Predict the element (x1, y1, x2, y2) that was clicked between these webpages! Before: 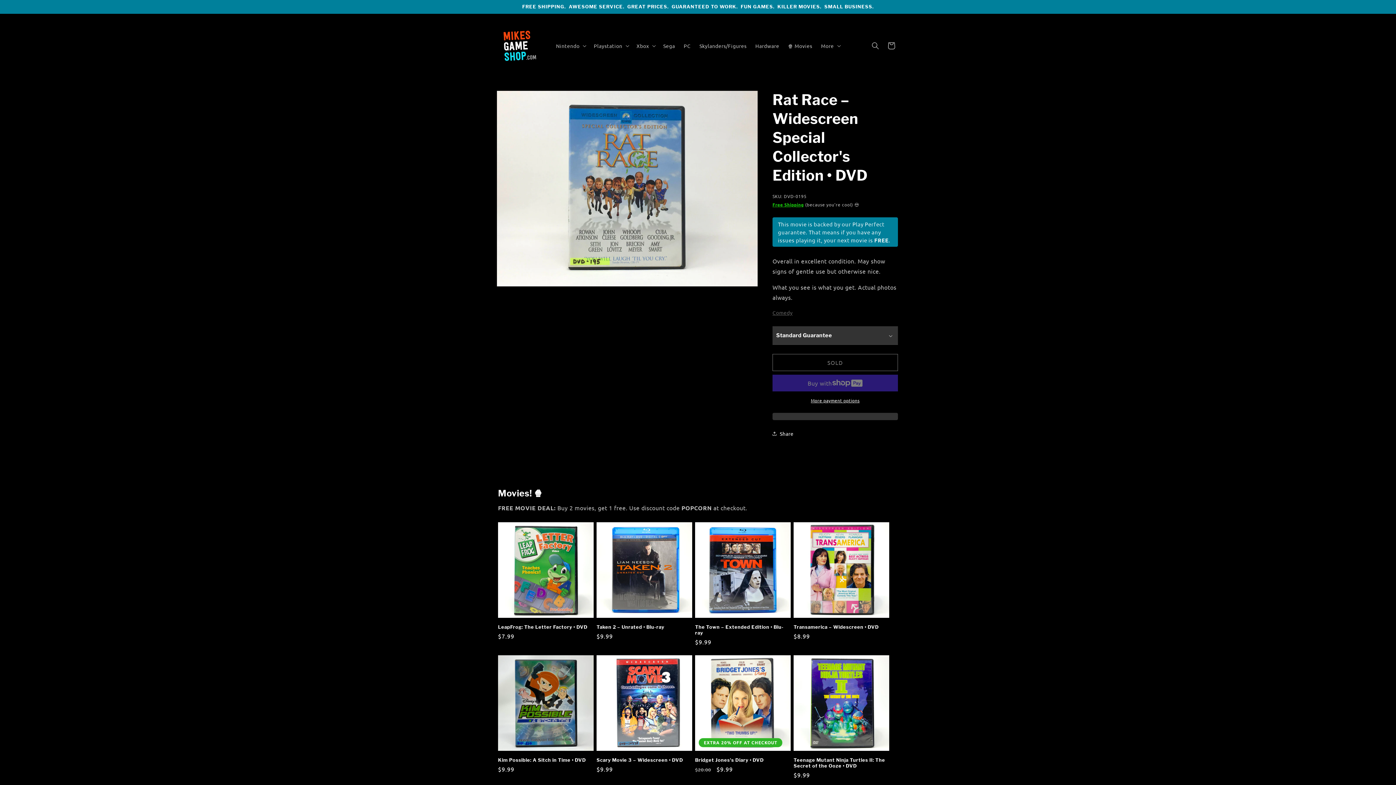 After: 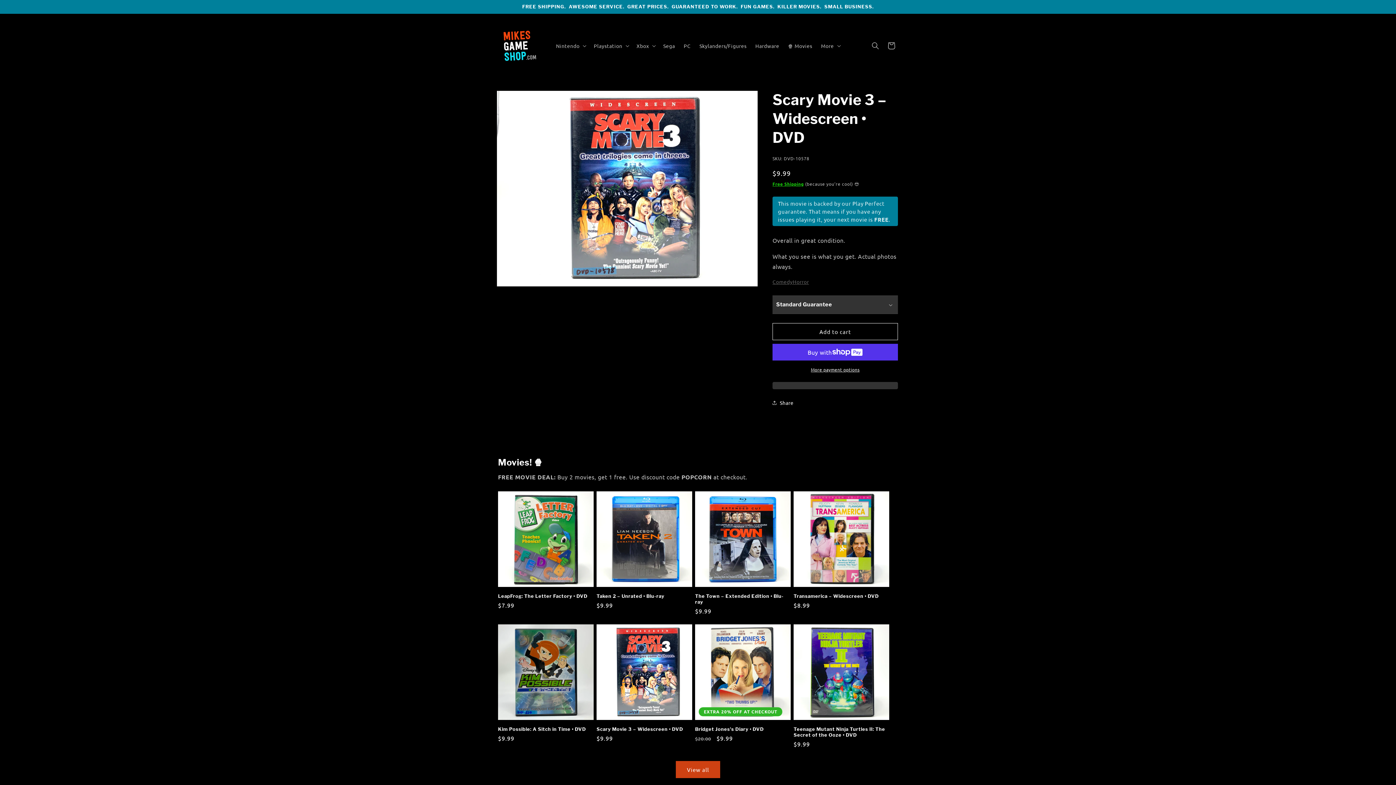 Action: bbox: (596, 757, 692, 763) label: Scary Movie 3 – Widescreen • DVD